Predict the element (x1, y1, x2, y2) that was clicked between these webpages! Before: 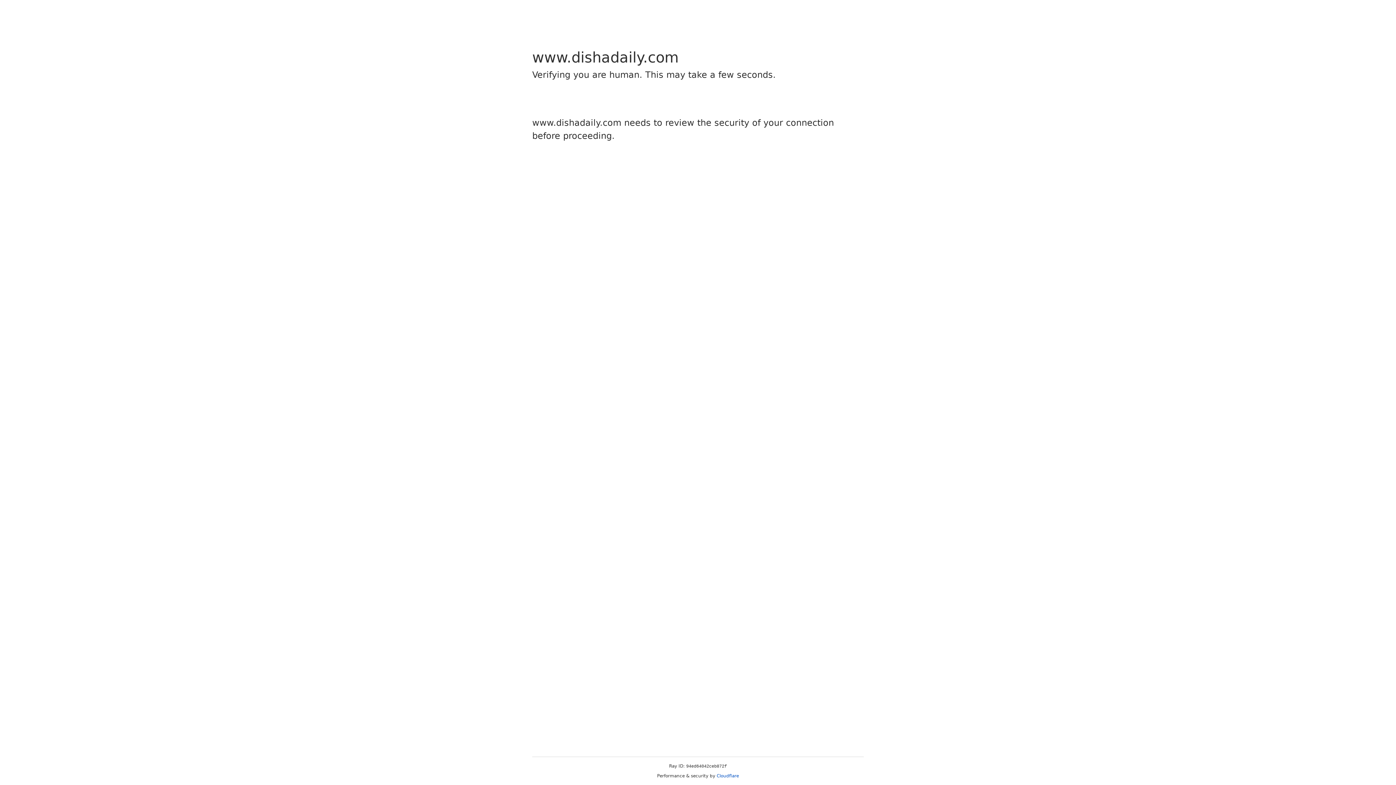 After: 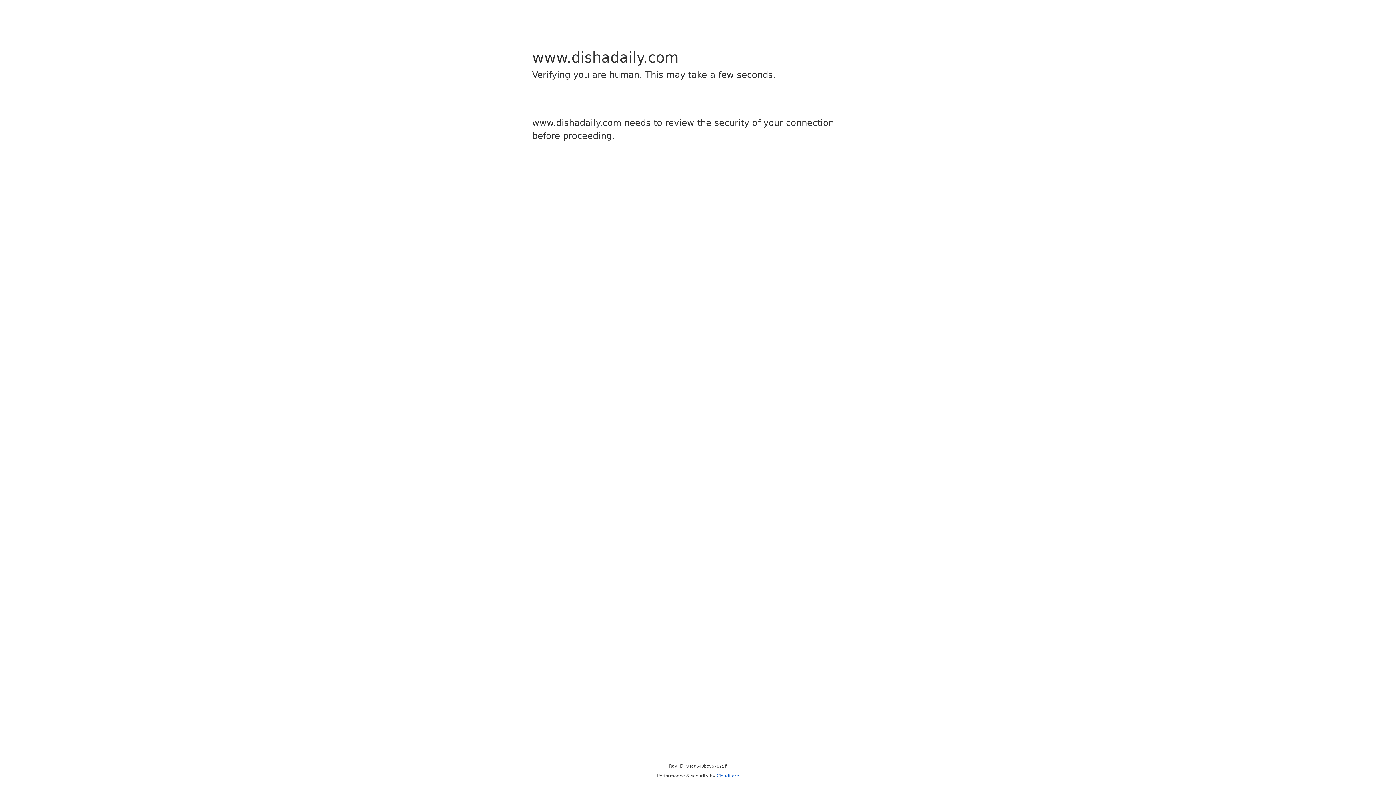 Action: label: Cloudflare bbox: (716, 773, 739, 778)